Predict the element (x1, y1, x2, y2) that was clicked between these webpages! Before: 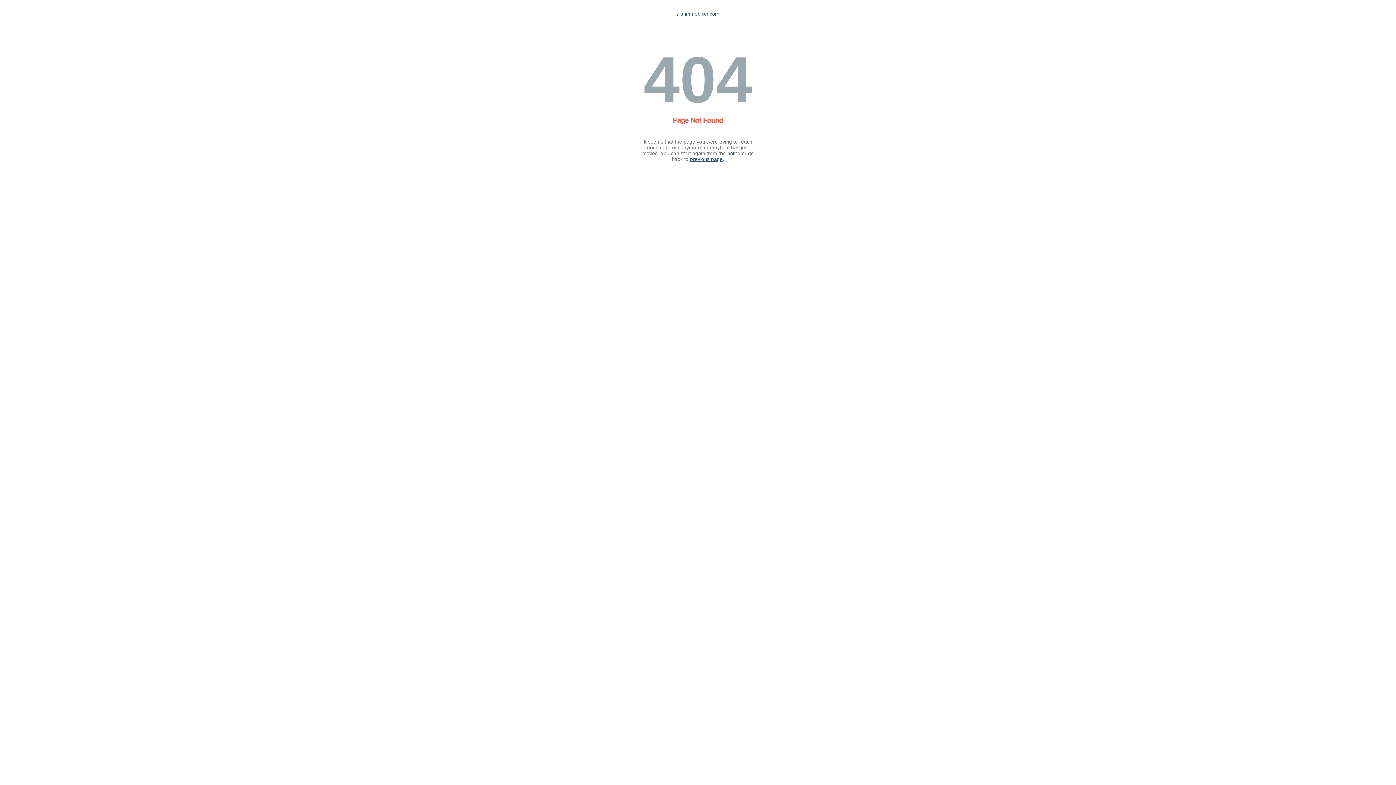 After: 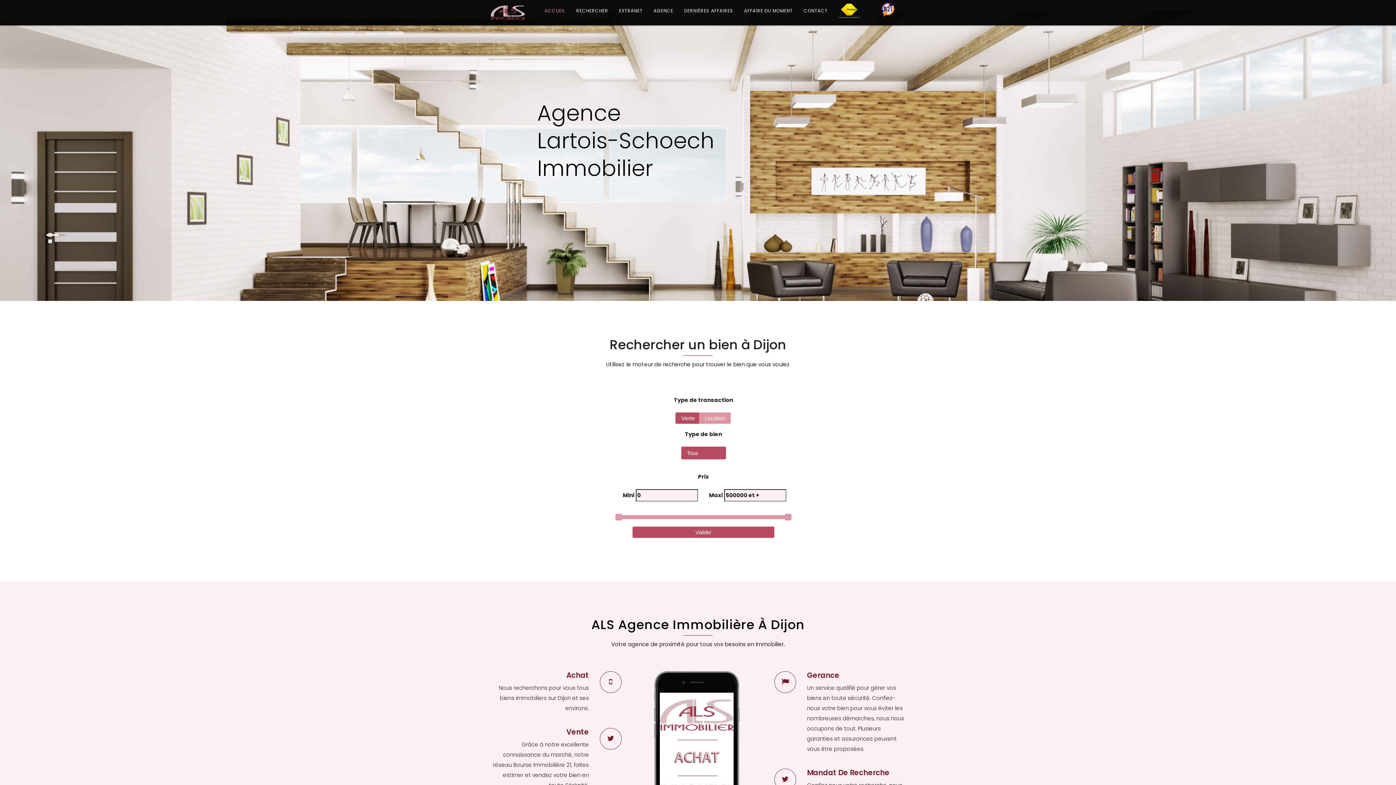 Action: label: home bbox: (727, 150, 740, 156)